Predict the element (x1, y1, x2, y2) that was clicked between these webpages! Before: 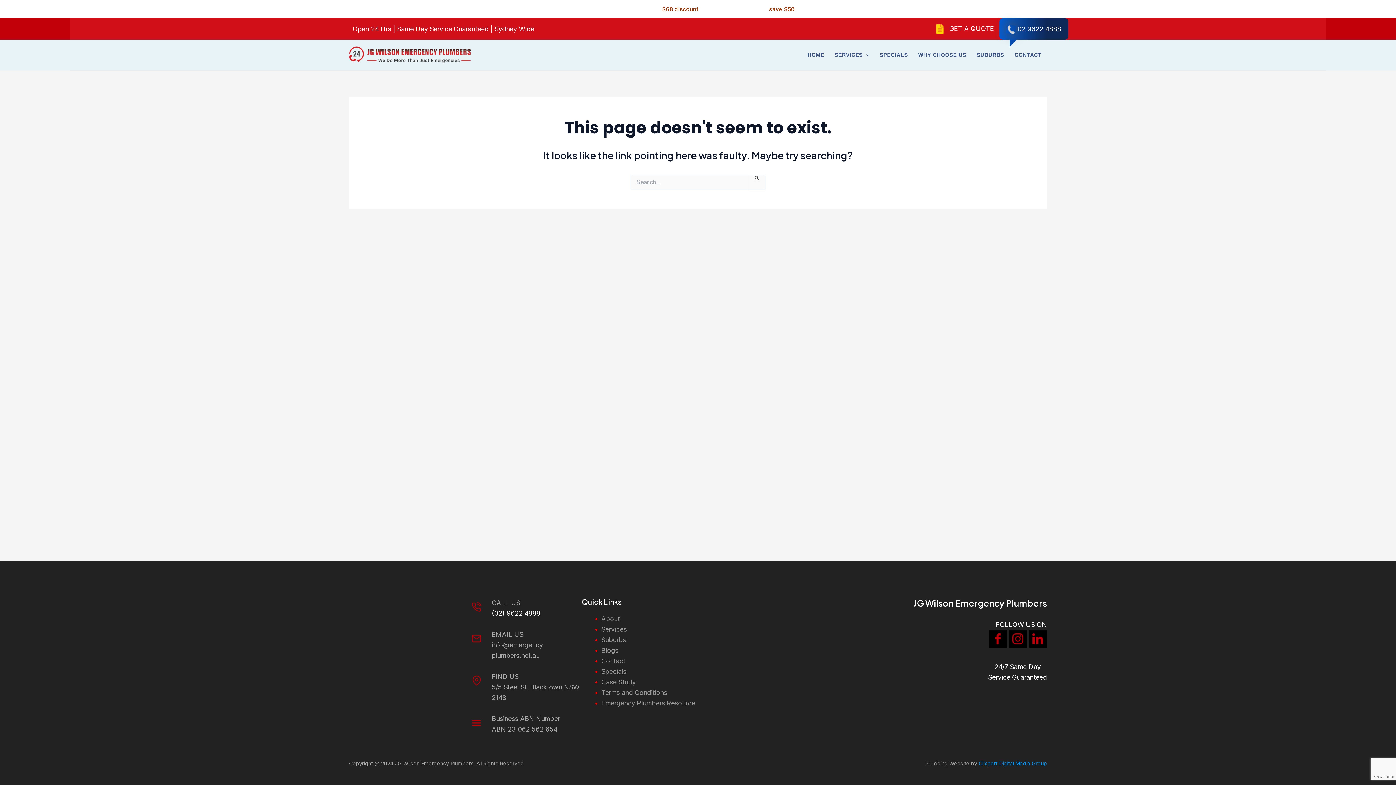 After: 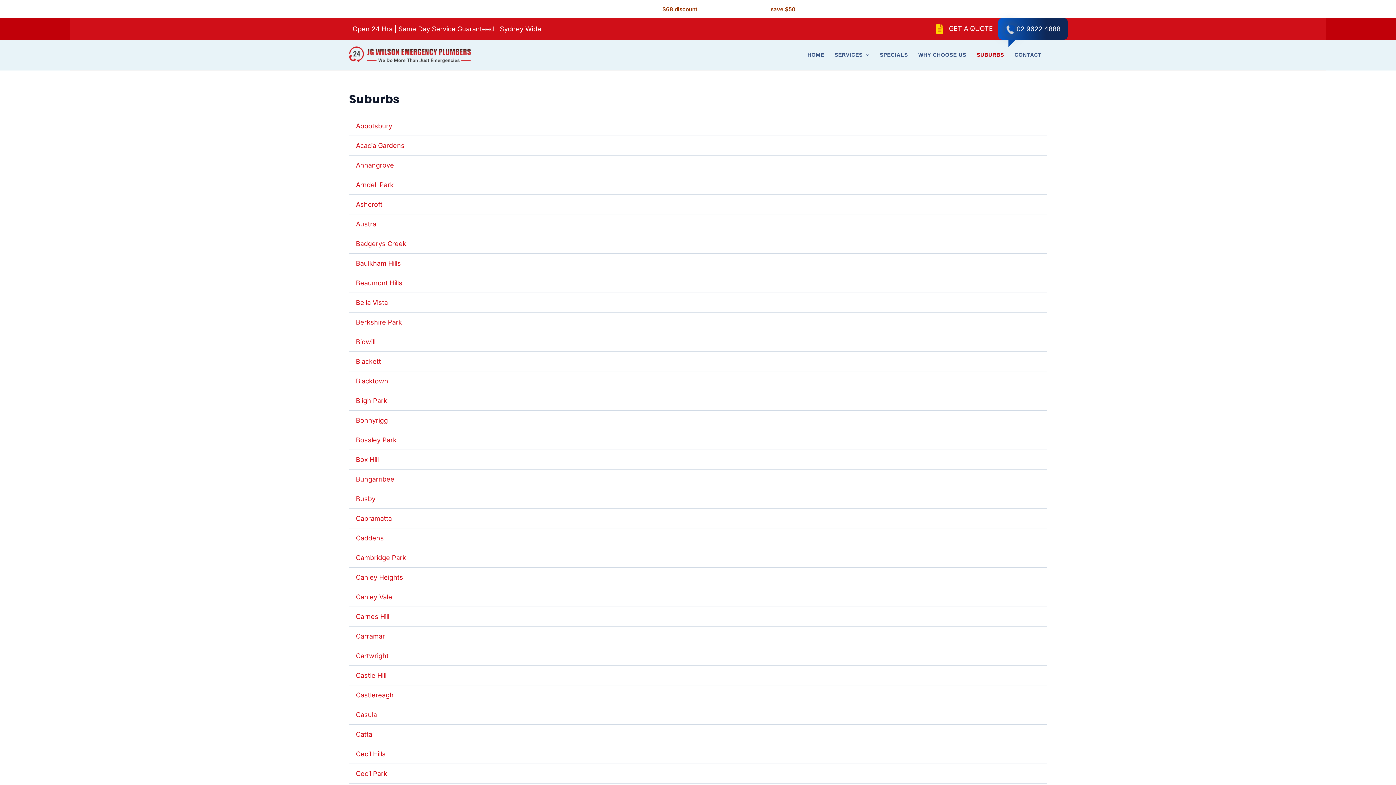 Action: label: SUBURBS bbox: (971, 43, 1009, 65)